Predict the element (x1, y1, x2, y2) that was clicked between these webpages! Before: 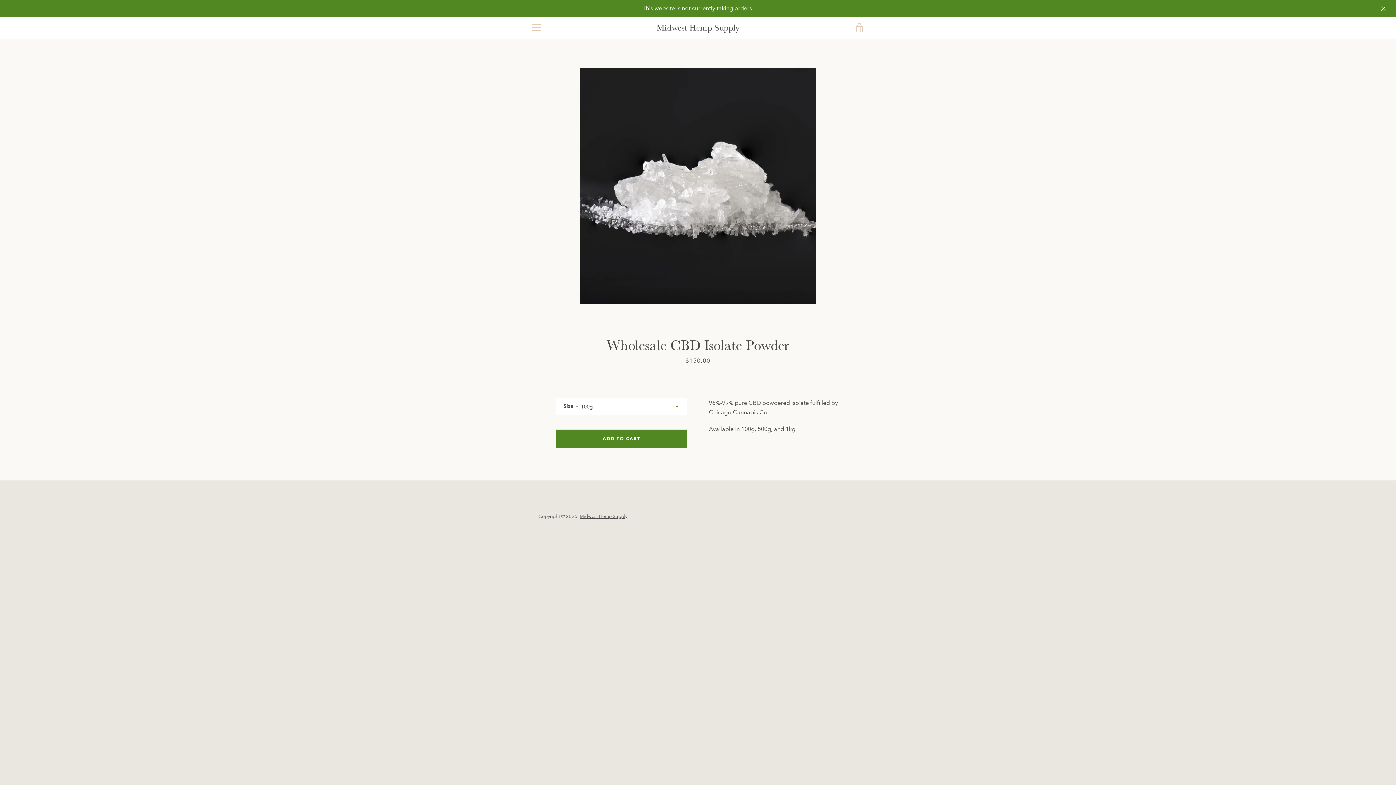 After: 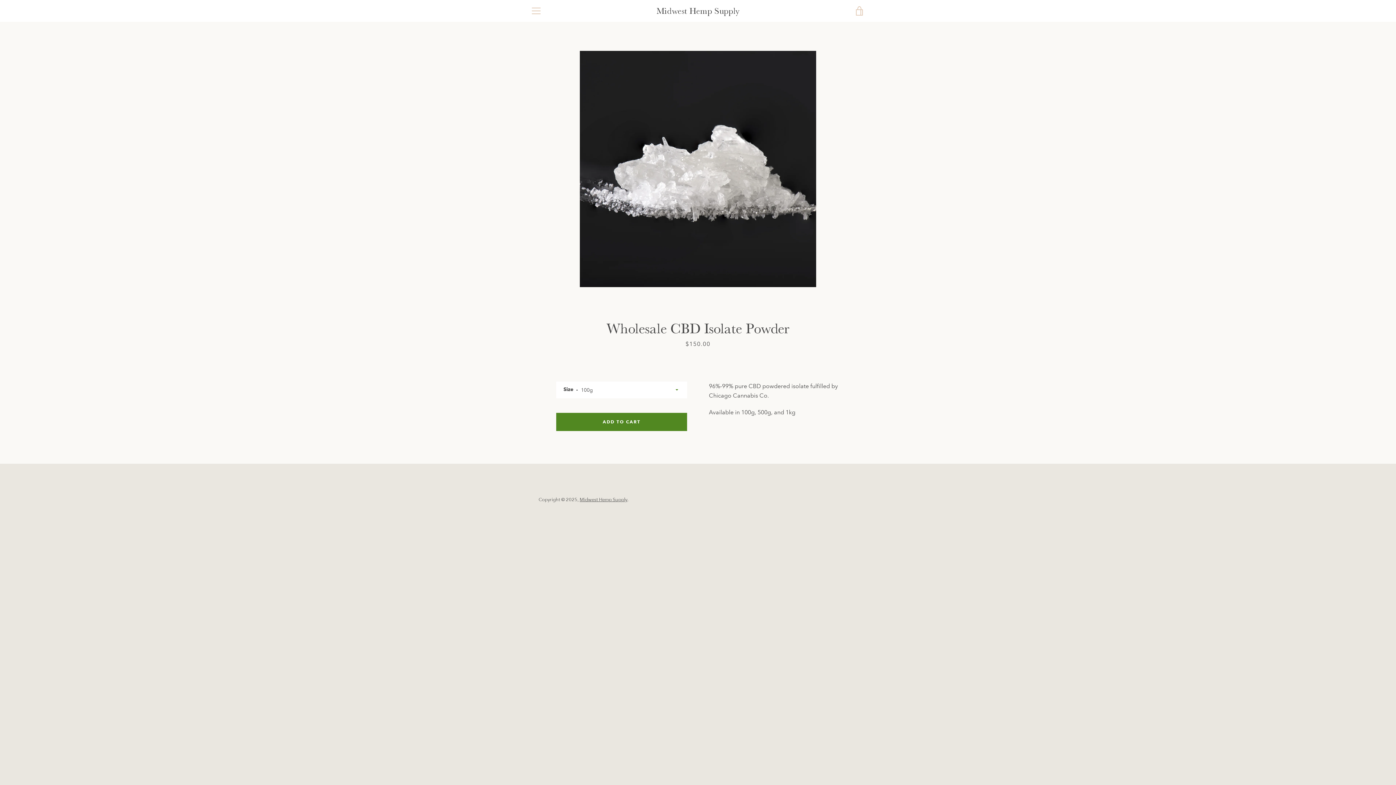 Action: bbox: (1378, 2, 1389, 13)